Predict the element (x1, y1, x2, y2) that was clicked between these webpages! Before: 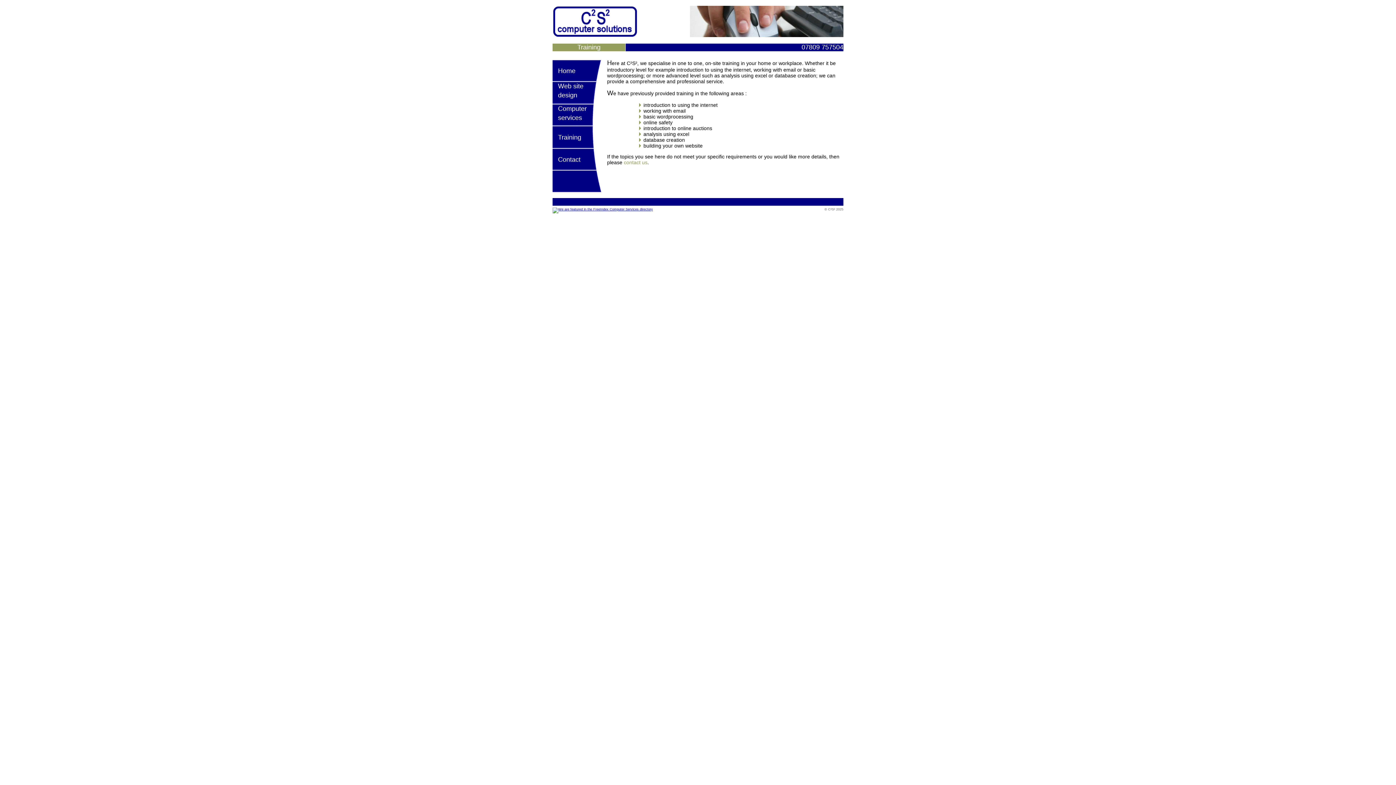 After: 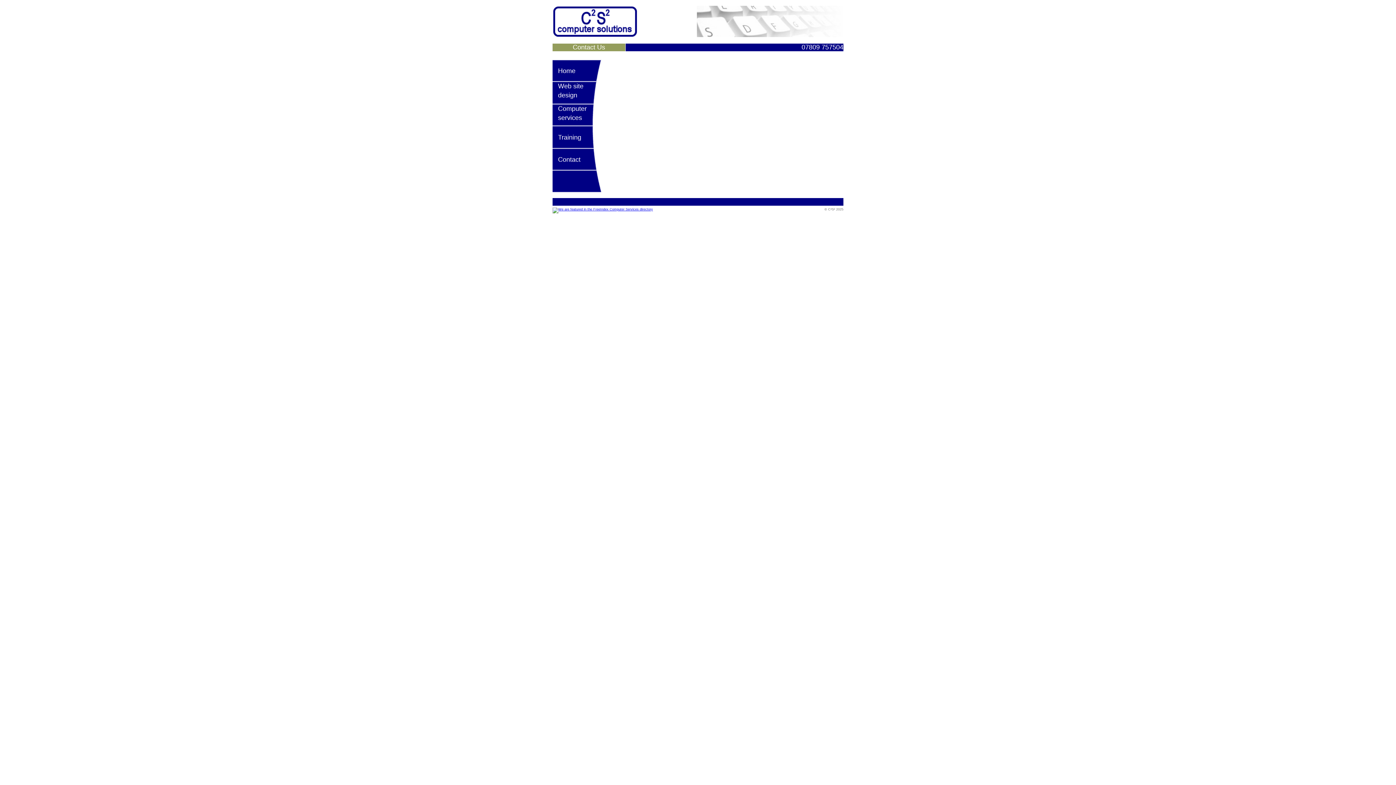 Action: label: Contact bbox: (552, 148, 603, 170)